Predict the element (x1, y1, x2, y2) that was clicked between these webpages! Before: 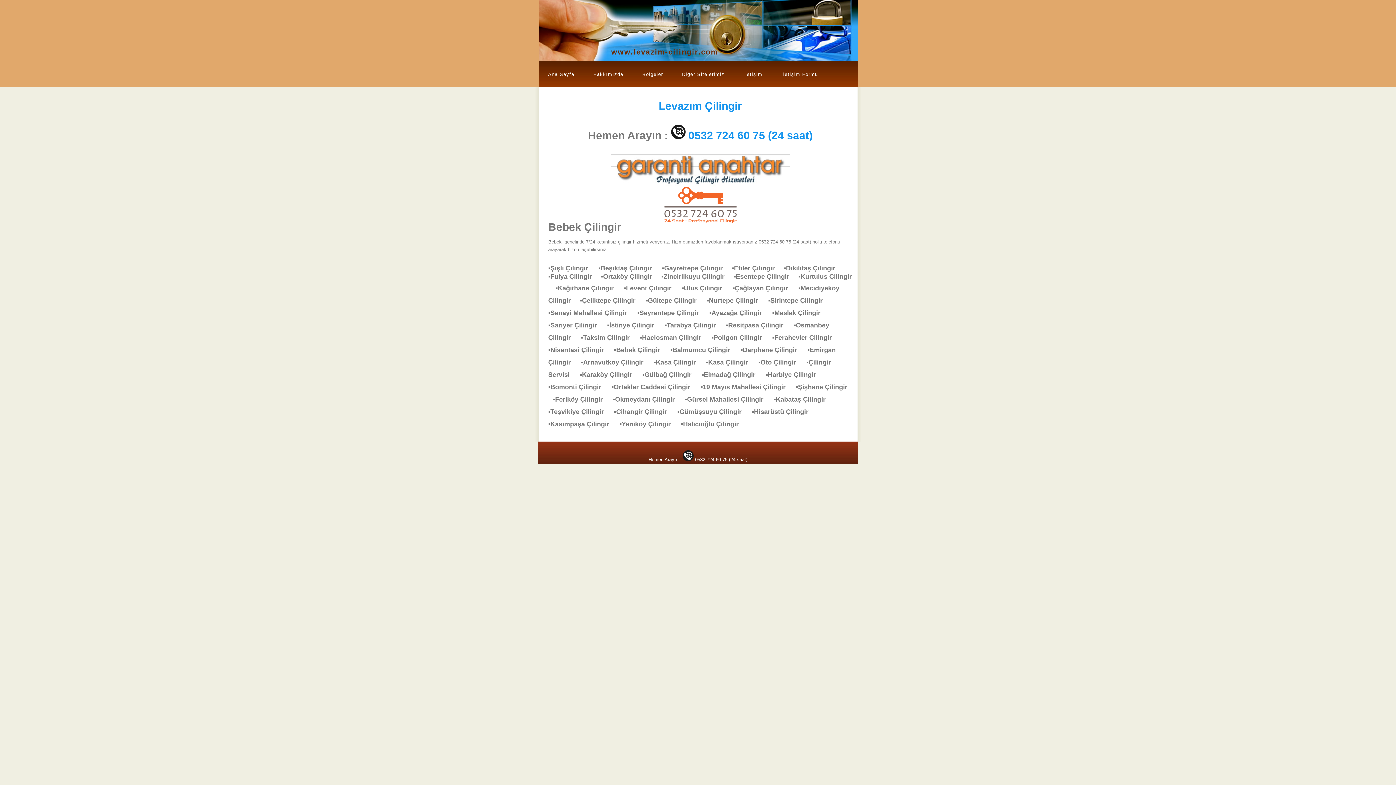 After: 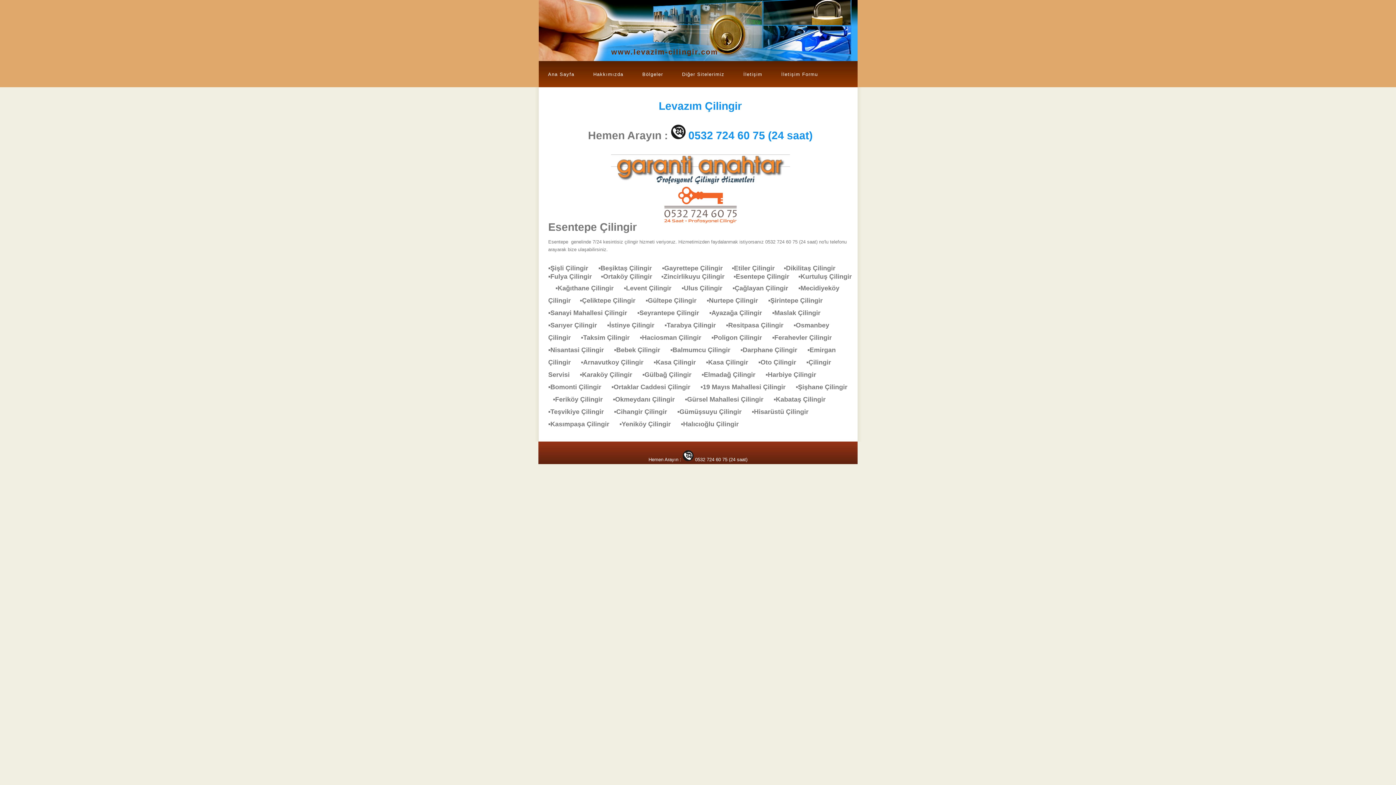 Action: label: ▪Esentepe Çilingir      bbox: (733, 273, 798, 280)